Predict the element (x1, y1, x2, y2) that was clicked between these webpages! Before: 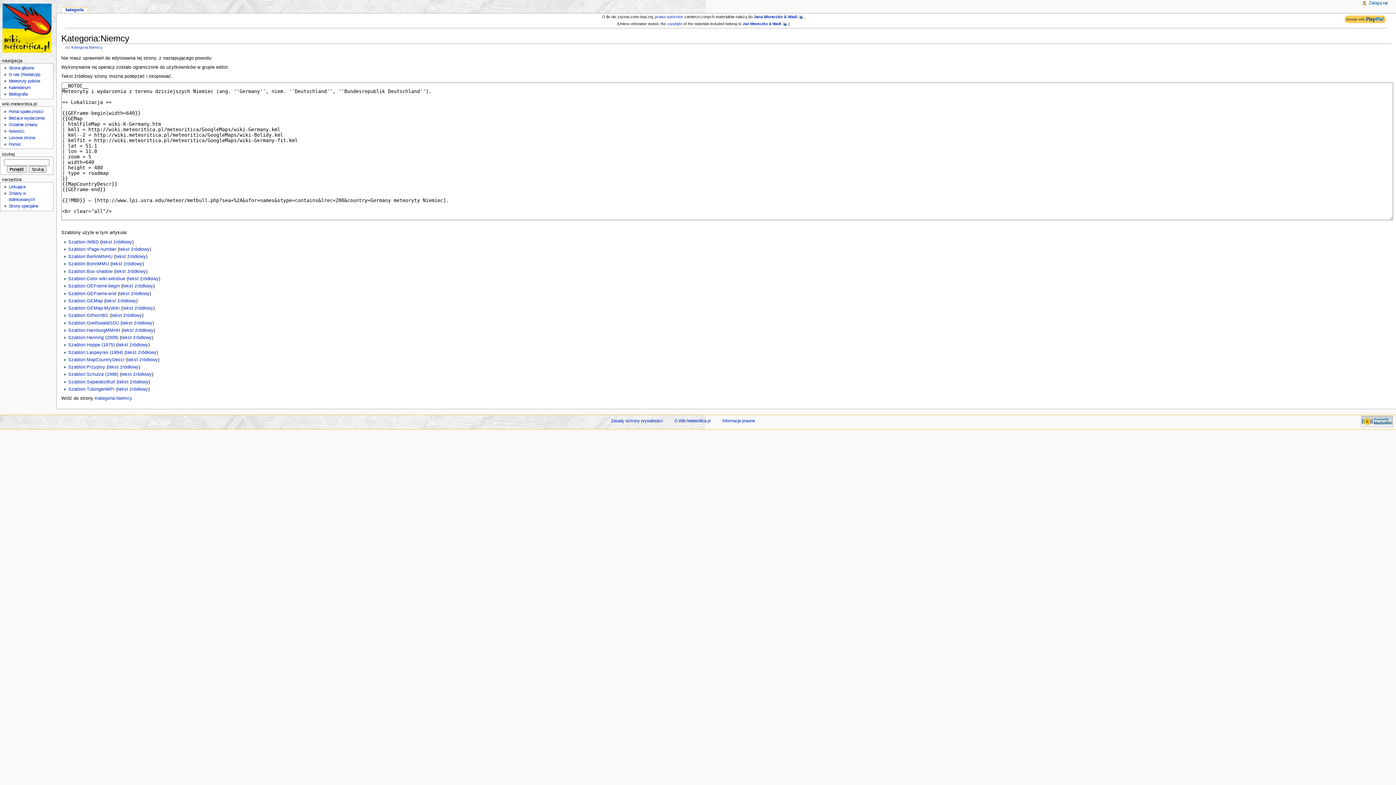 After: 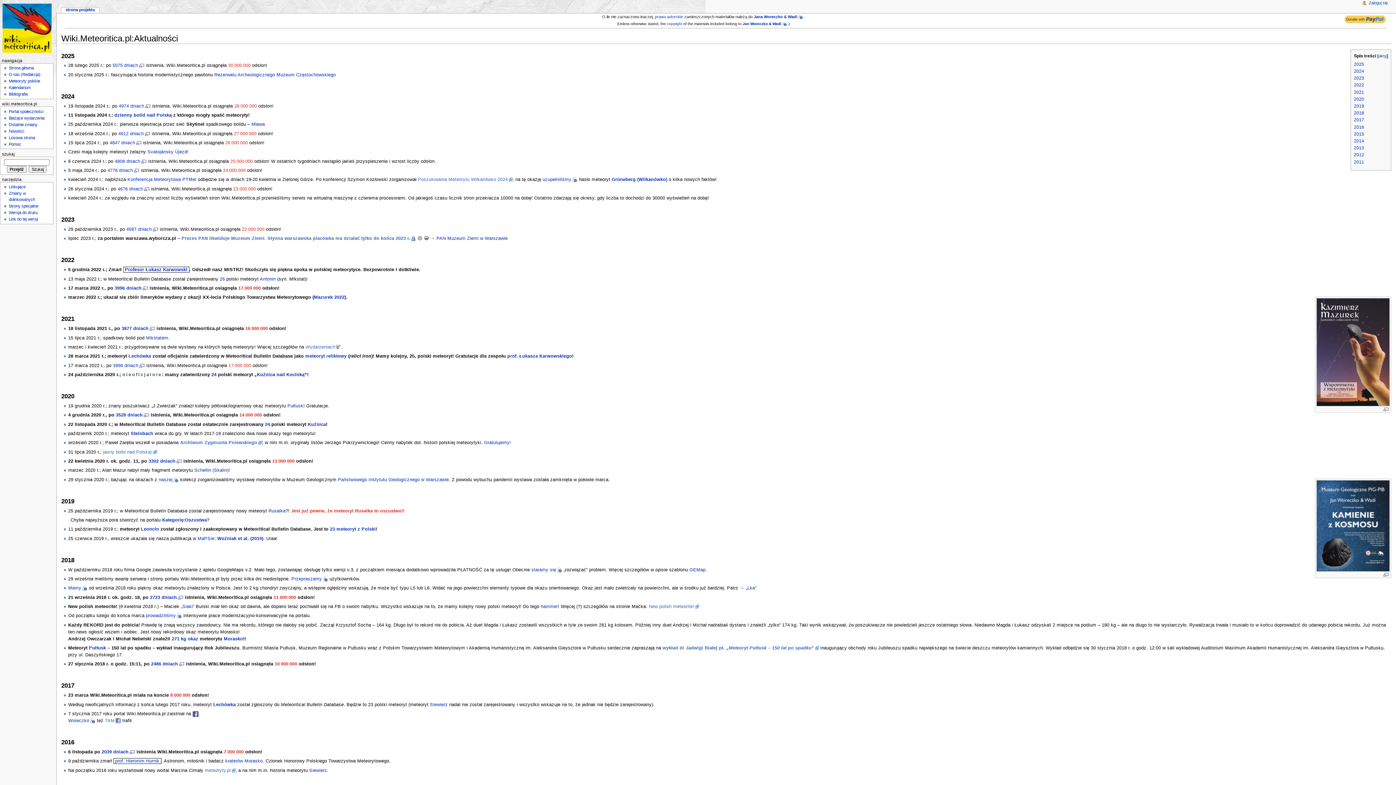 Action: bbox: (8, 115, 44, 120) label: Bieżące wydarzenia